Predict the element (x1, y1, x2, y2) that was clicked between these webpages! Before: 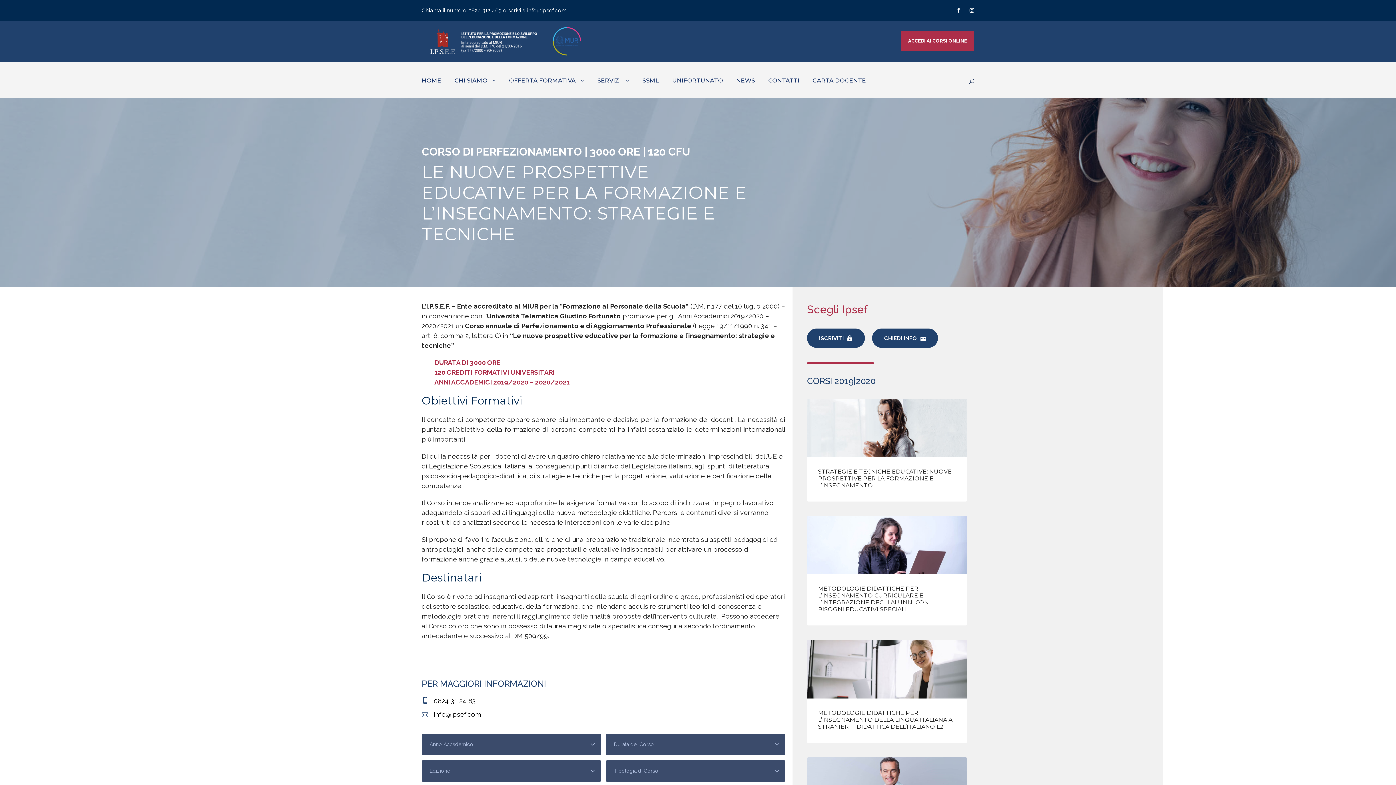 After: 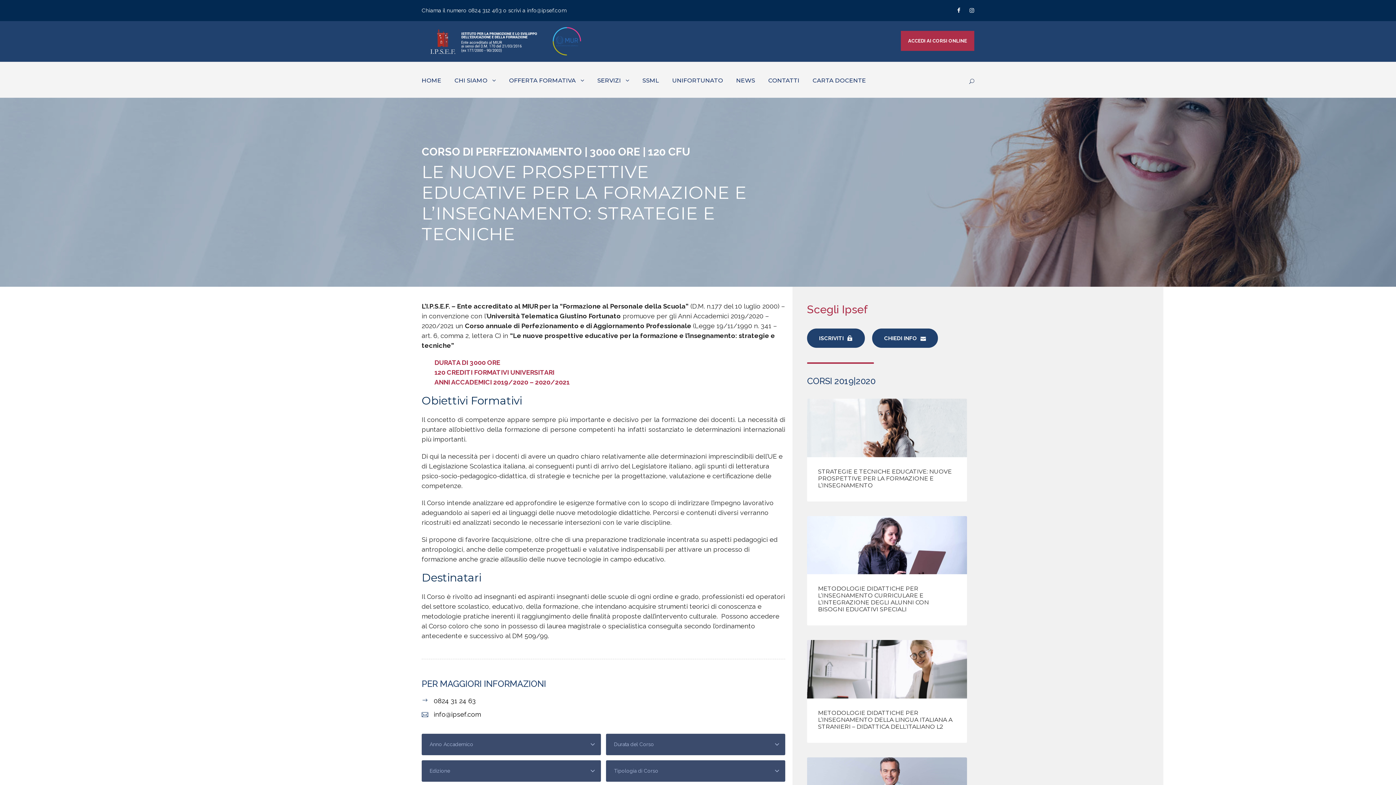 Action: bbox: (421, 696, 785, 706) label: 0824 31 24 63